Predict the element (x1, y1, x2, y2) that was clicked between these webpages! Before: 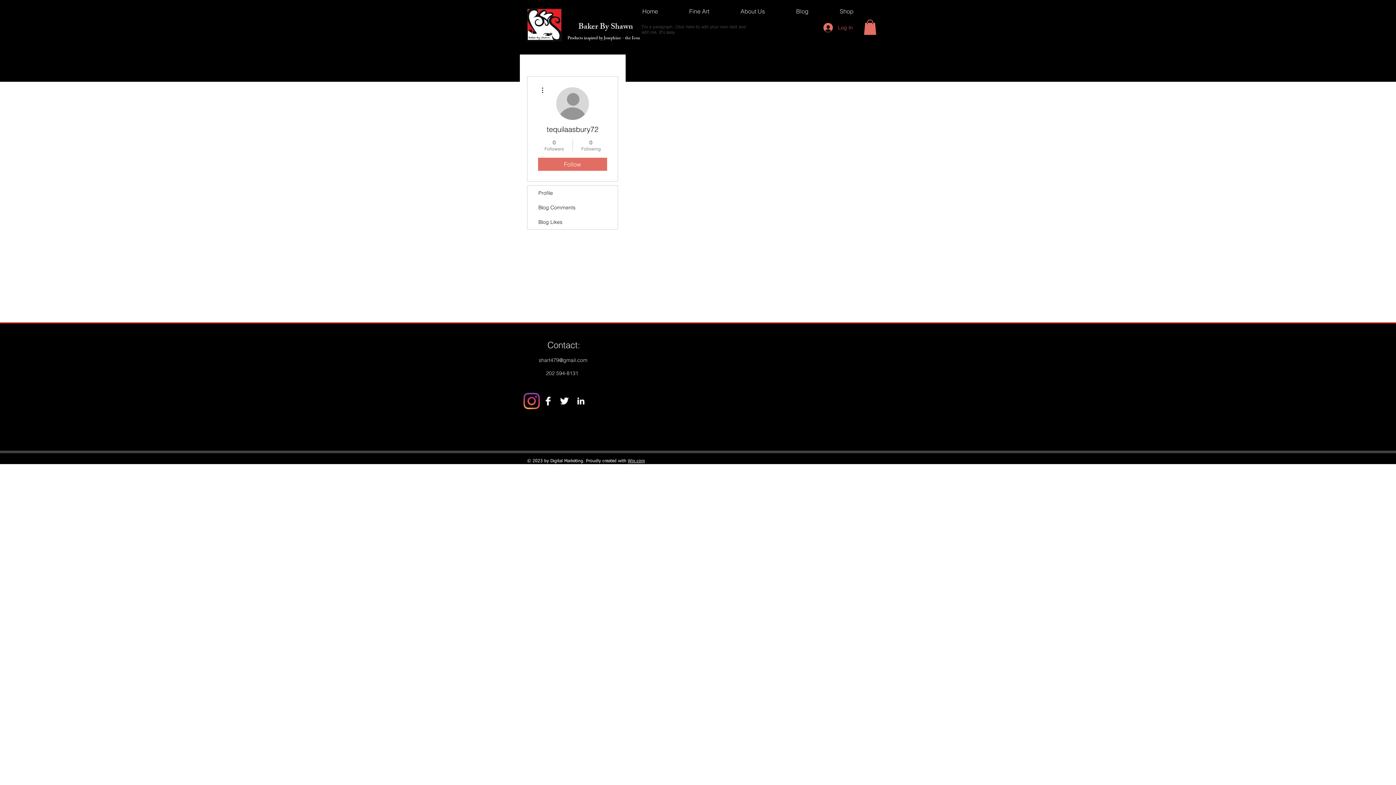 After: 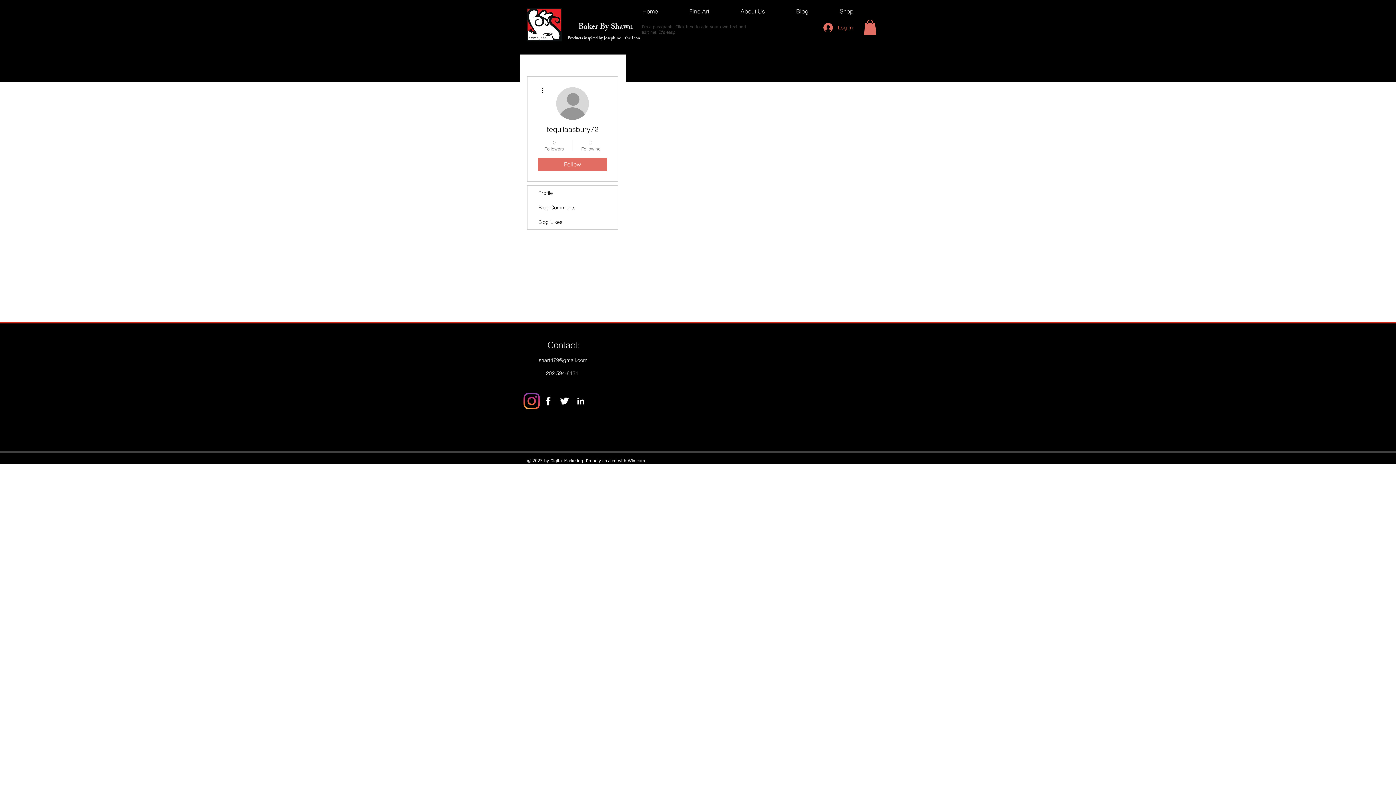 Action: bbox: (572, 393, 589, 409) label: LinkedIn B&W